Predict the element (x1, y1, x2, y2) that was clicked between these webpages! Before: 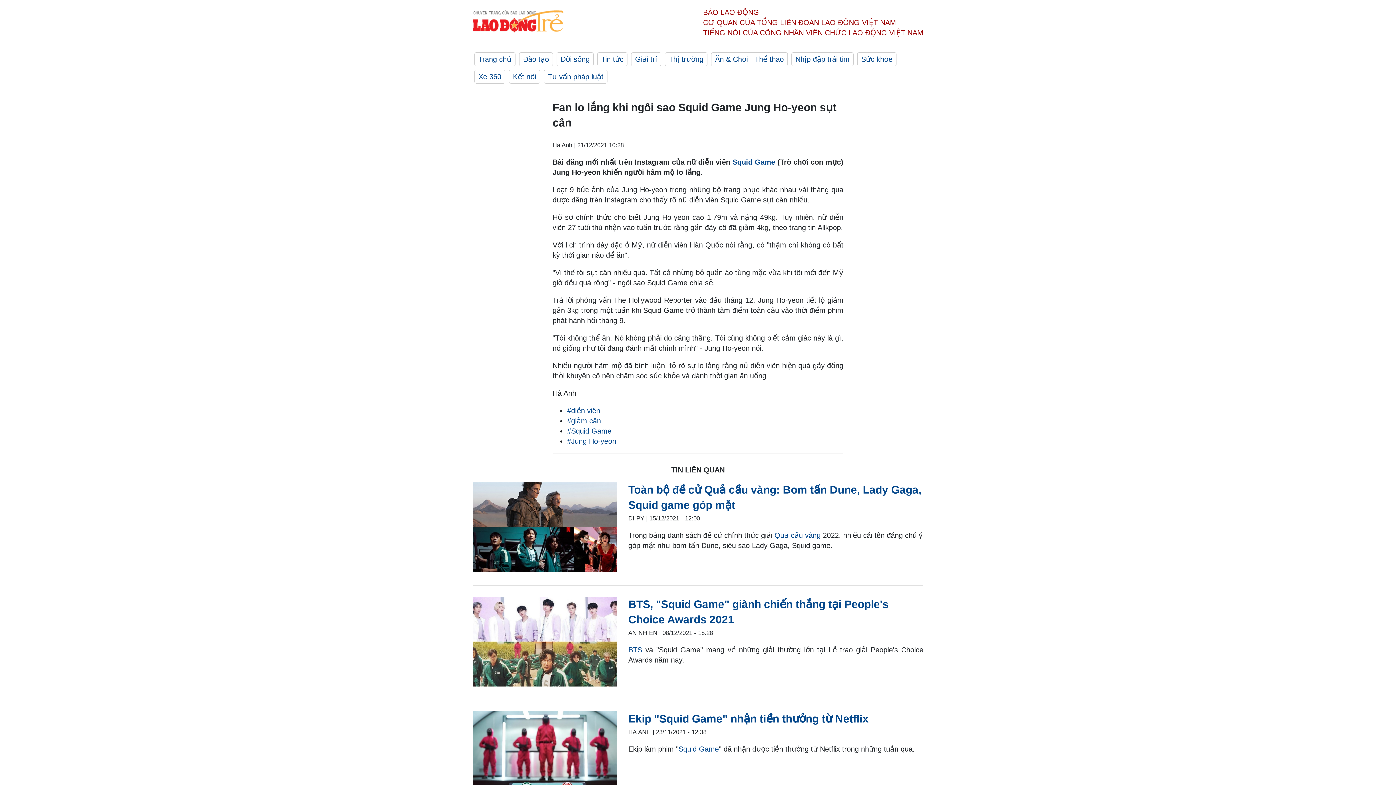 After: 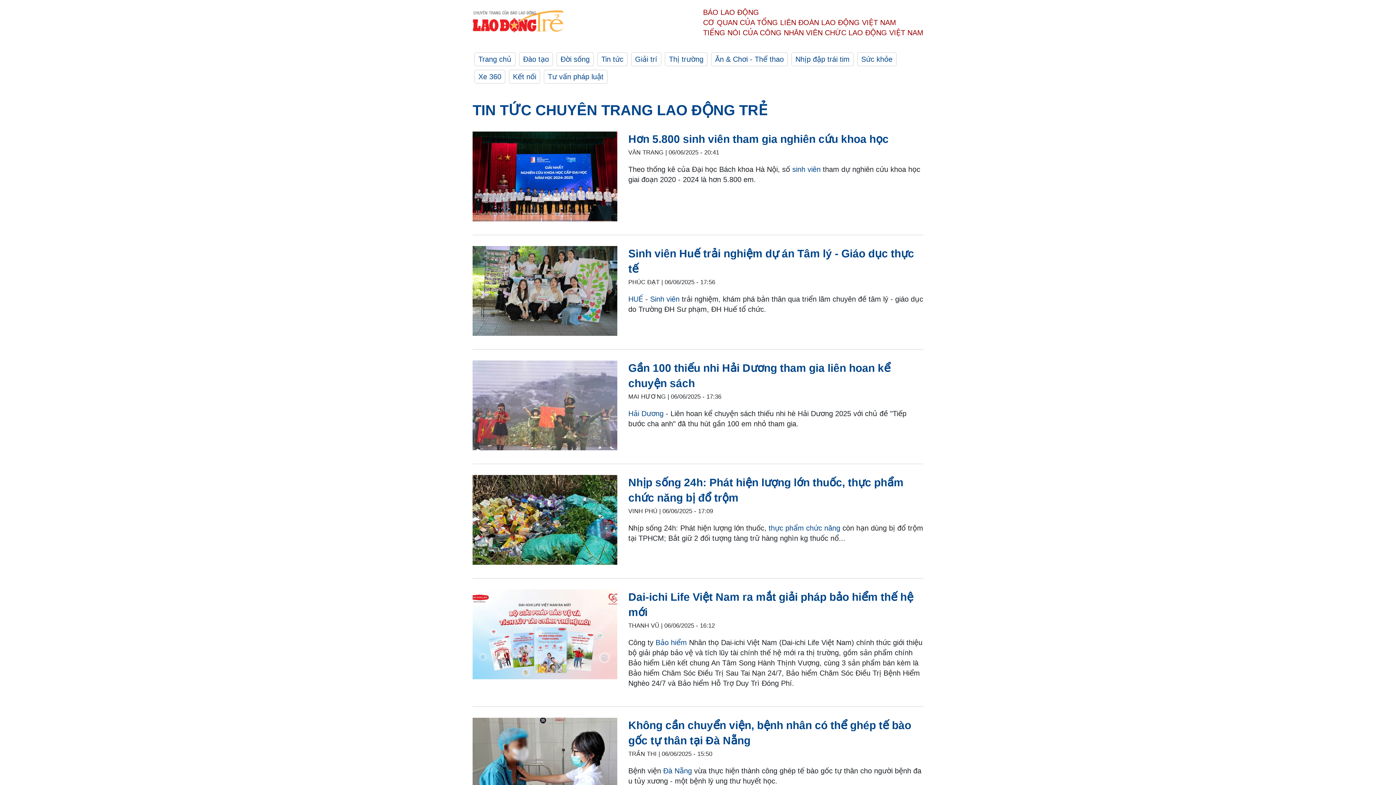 Action: bbox: (474, 52, 515, 66) label: Trang chủ